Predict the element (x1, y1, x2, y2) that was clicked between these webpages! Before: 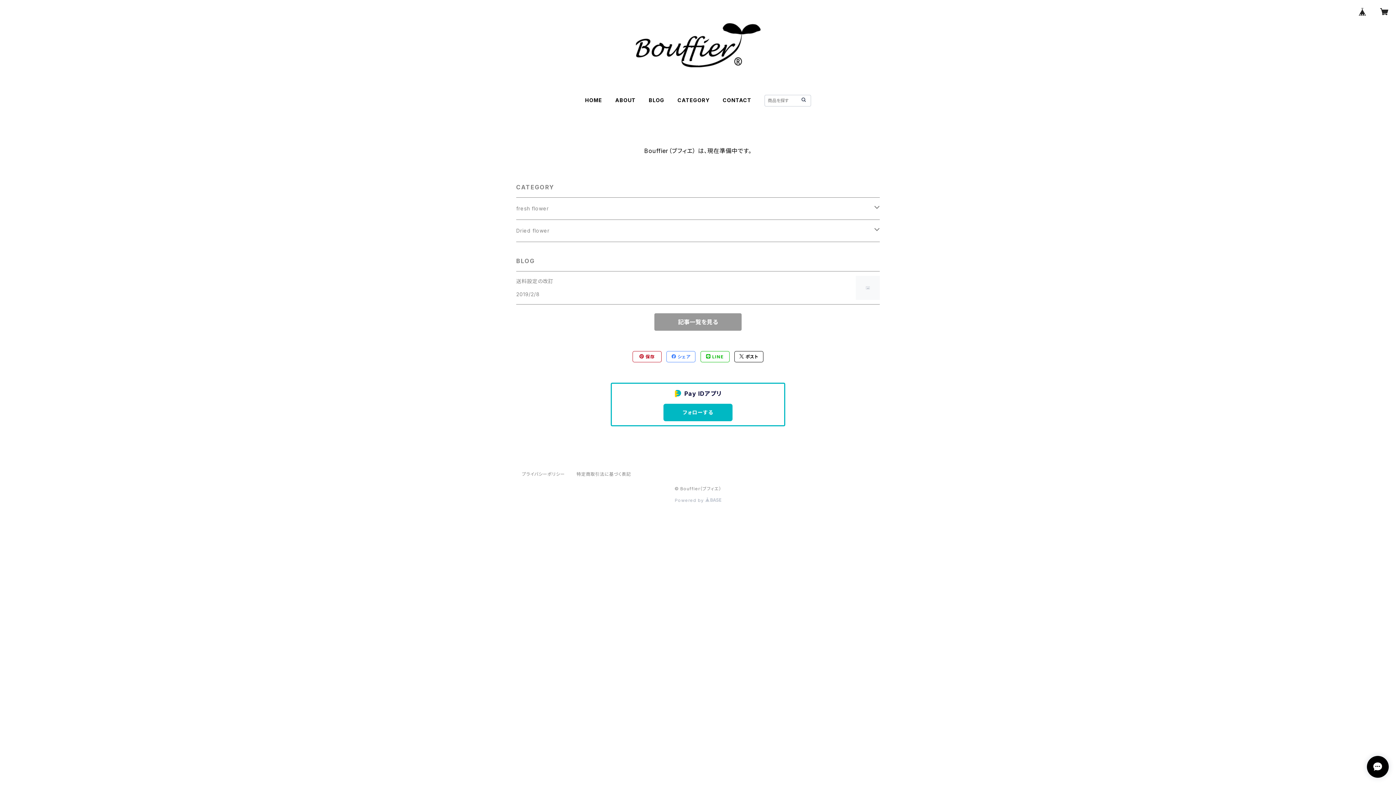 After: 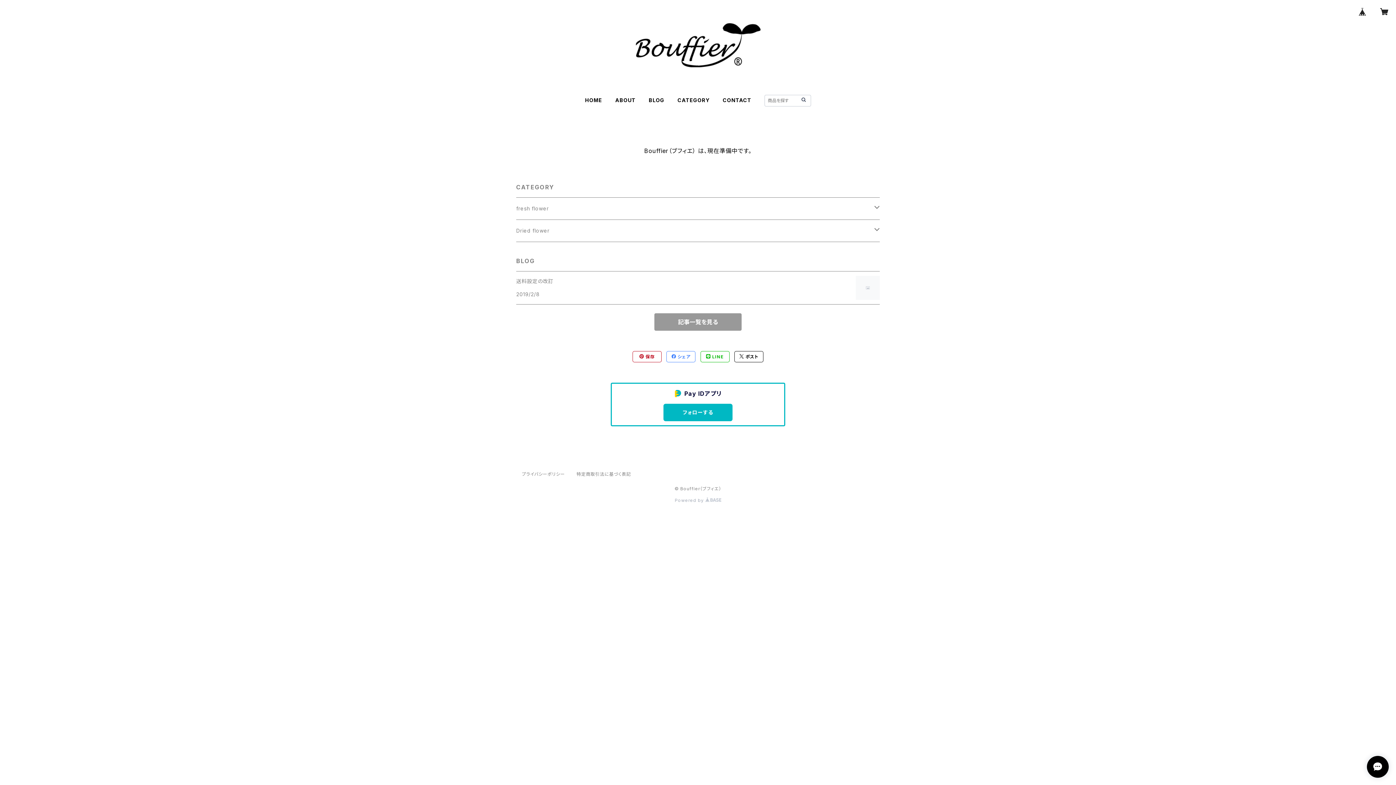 Action: label: Pay IDアプリ
フォローする bbox: (610, 382, 785, 426)